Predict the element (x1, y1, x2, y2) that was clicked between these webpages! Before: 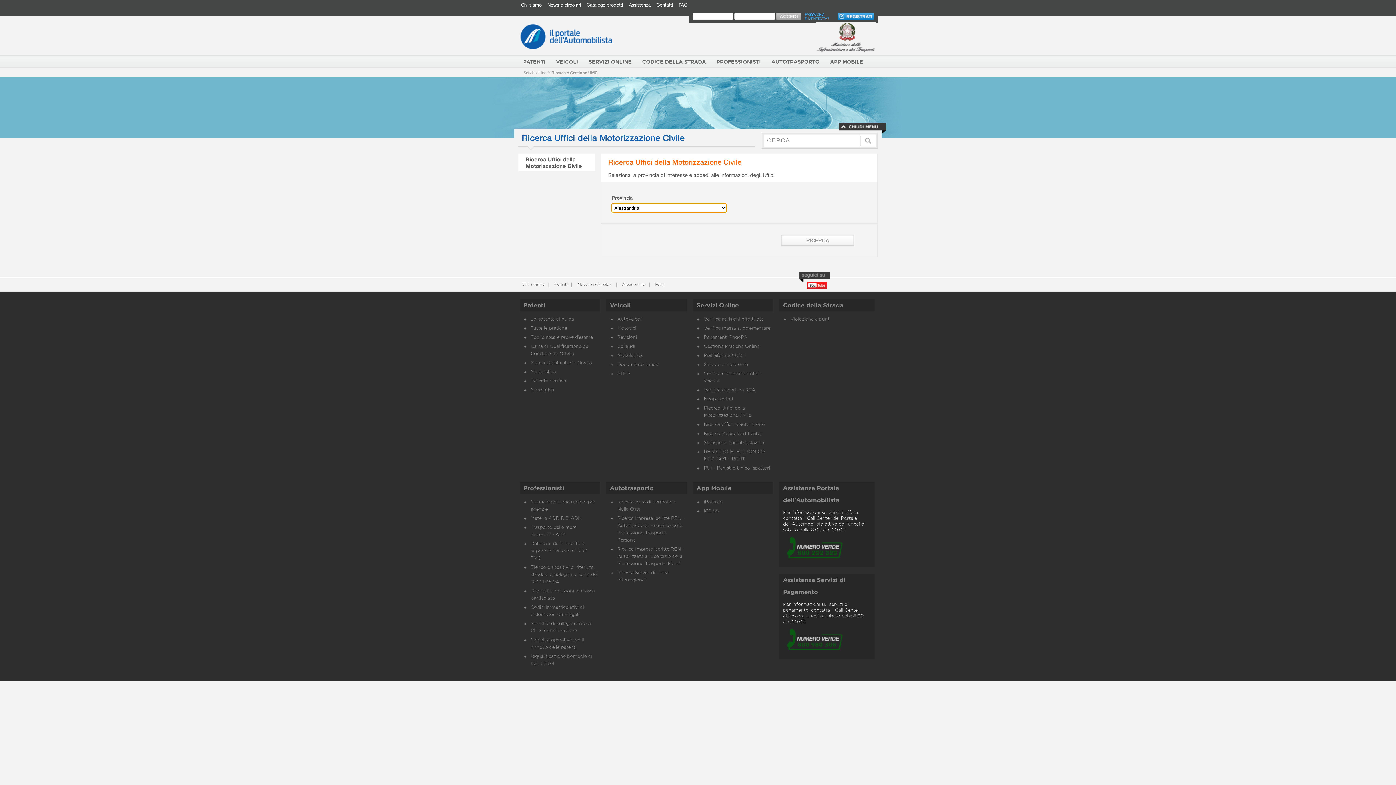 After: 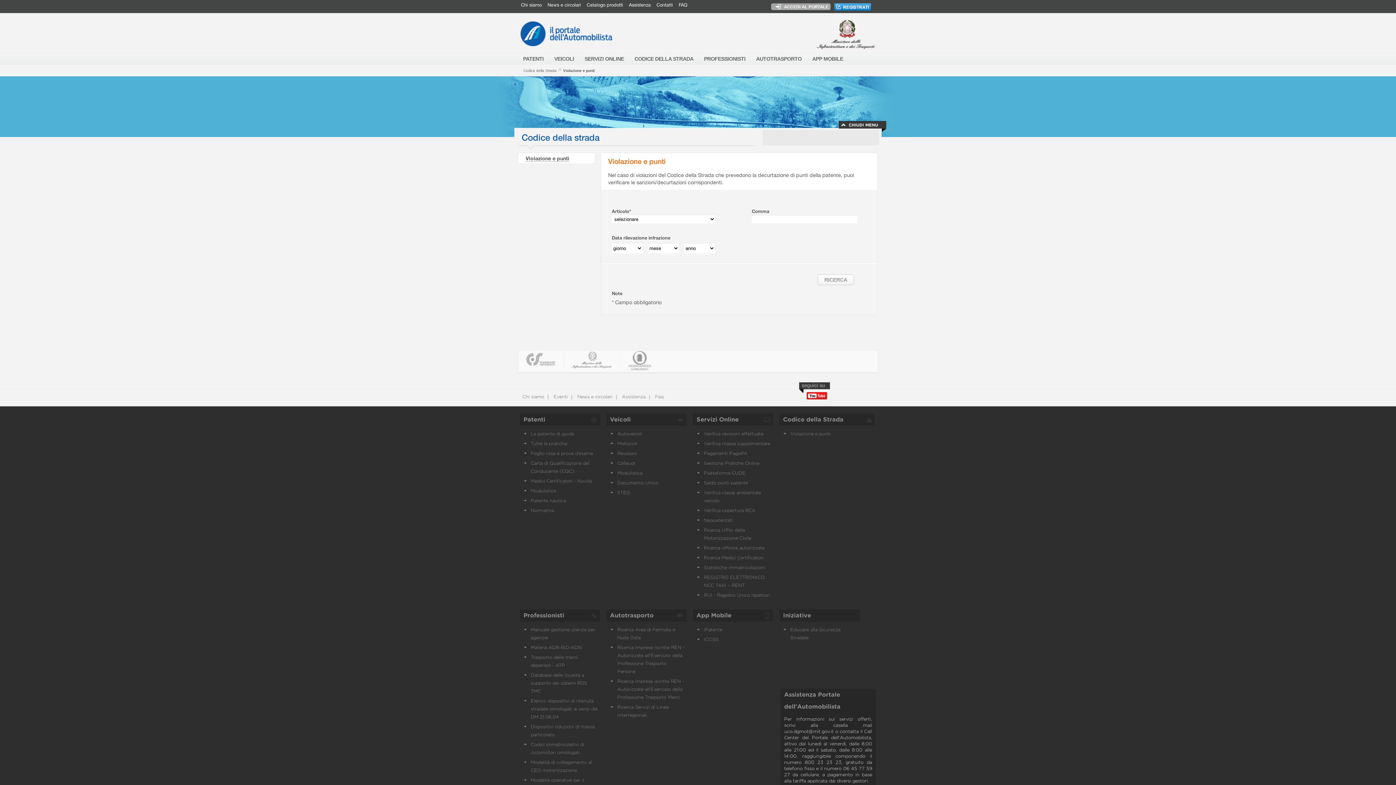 Action: bbox: (790, 317, 830, 321) label: Violazione e punti